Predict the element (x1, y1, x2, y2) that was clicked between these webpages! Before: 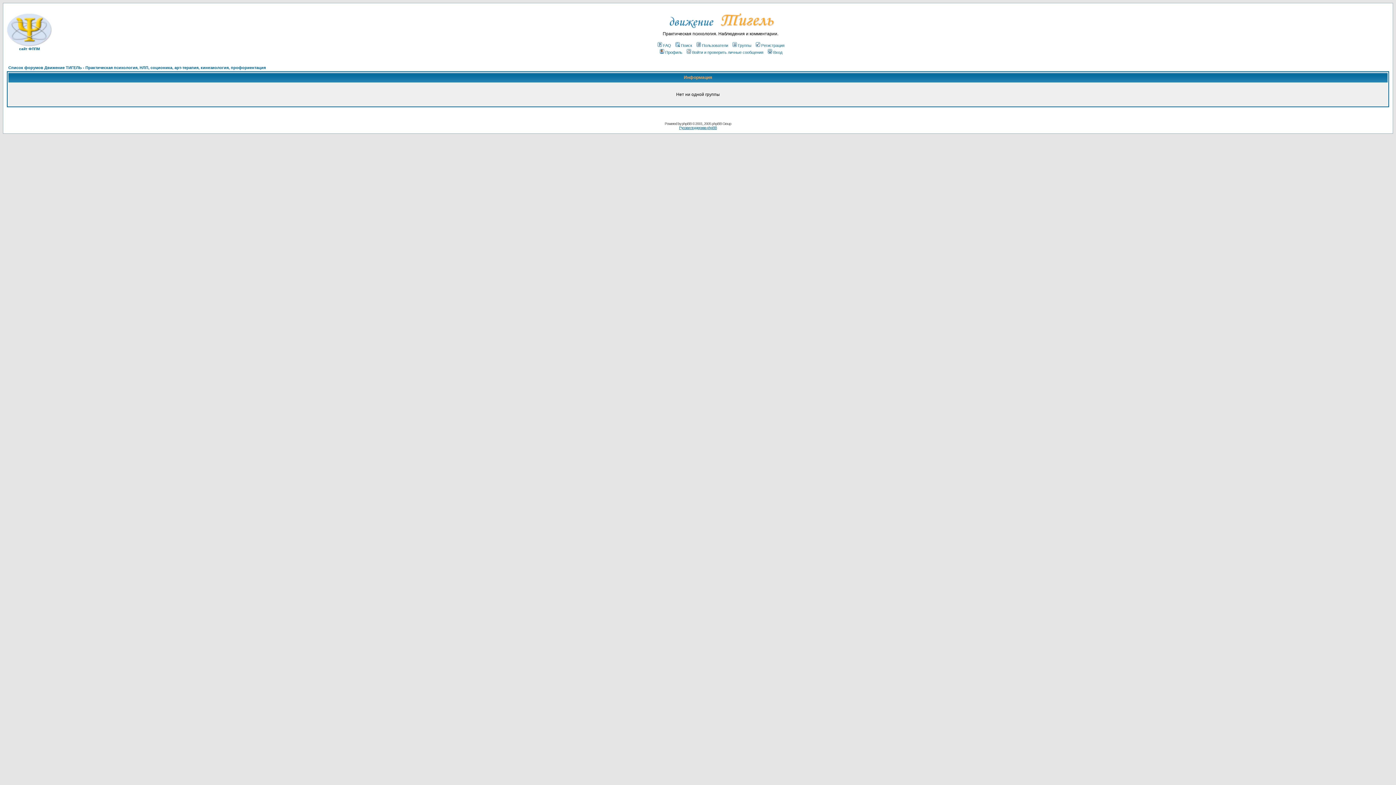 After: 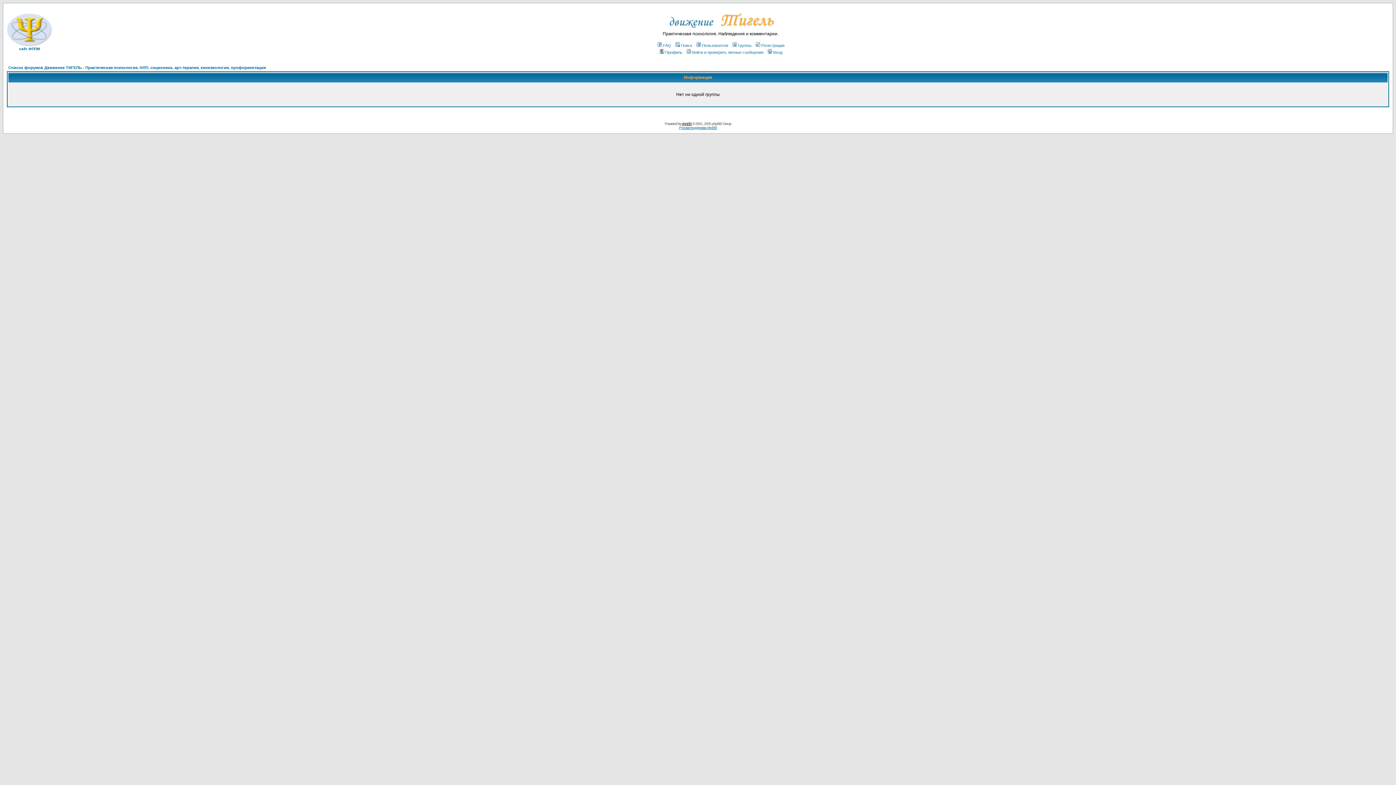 Action: label: phpBB bbox: (682, 121, 691, 125)